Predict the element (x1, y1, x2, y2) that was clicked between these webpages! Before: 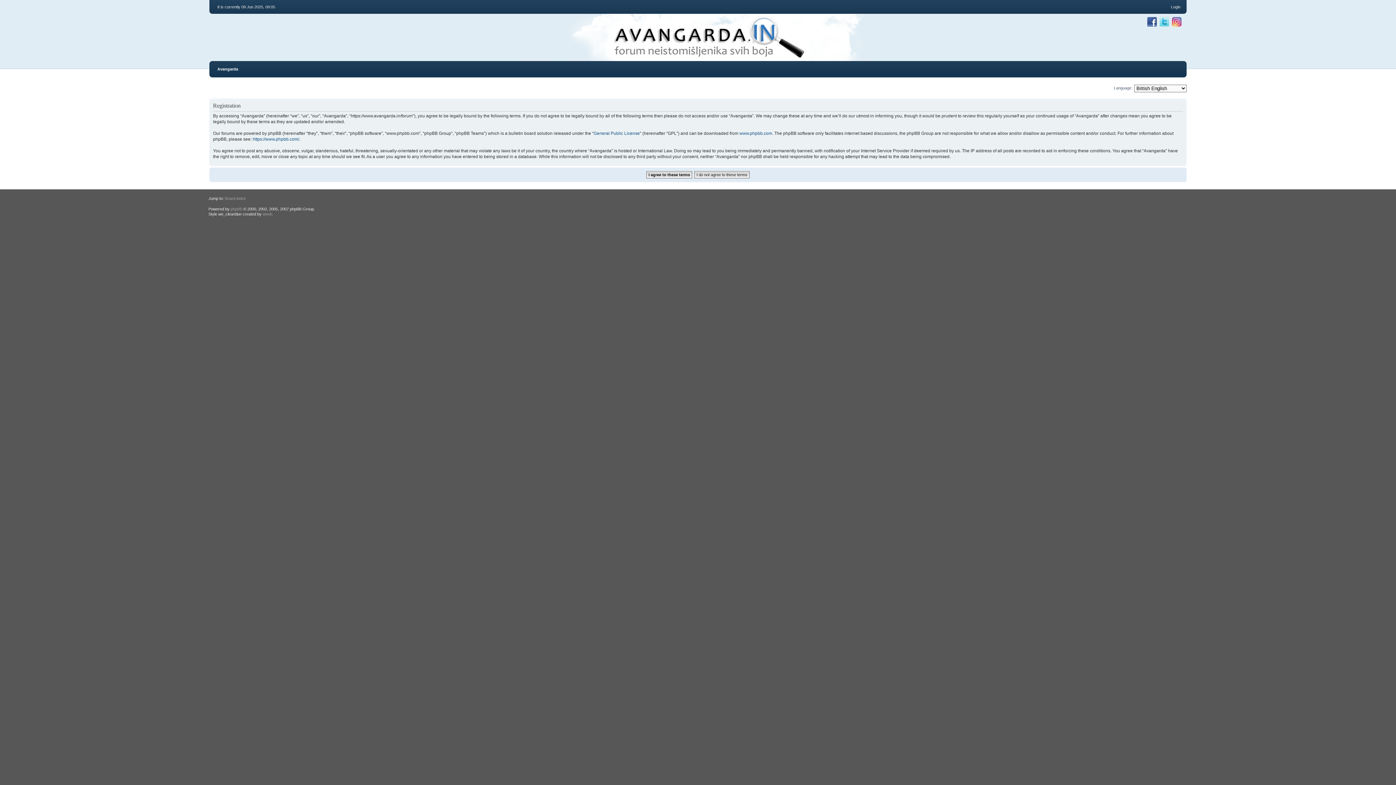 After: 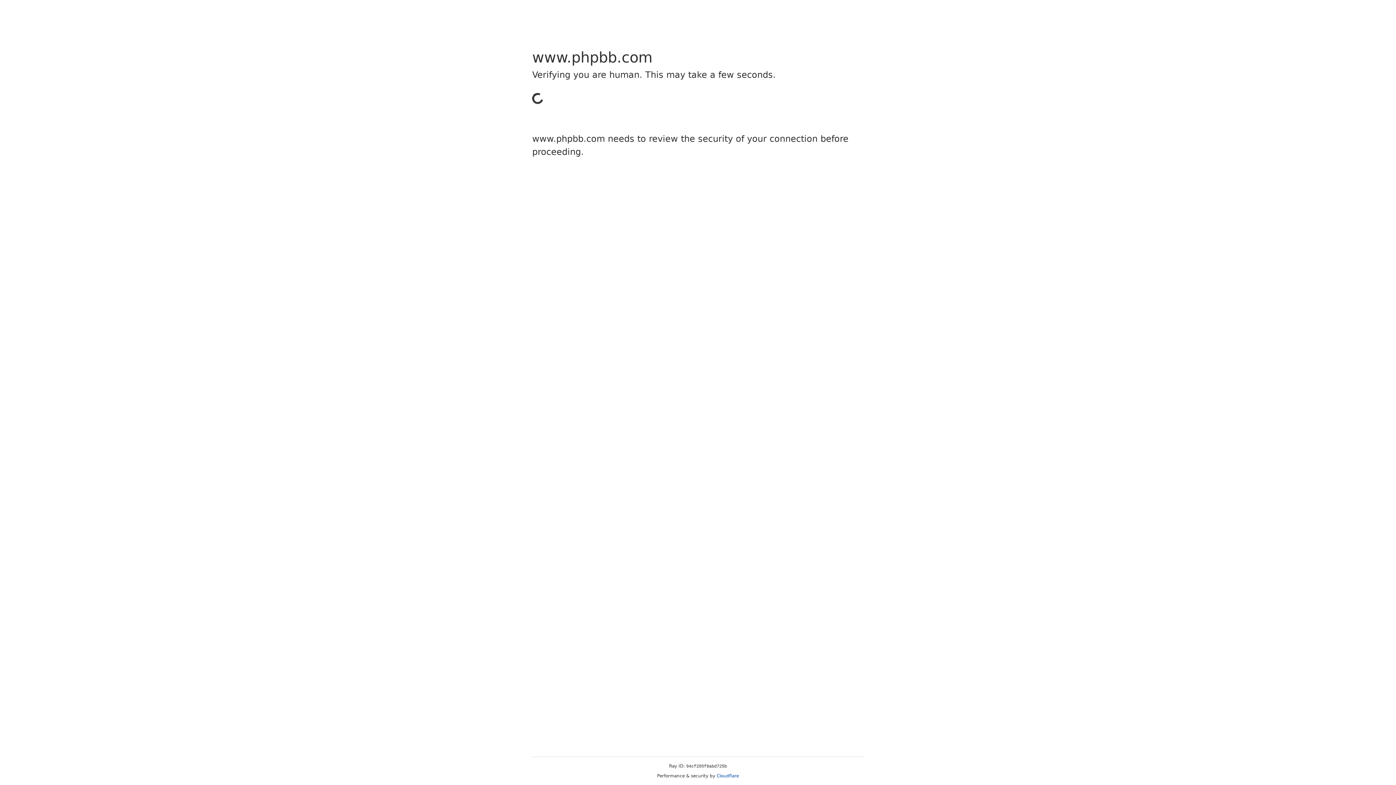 Action: bbox: (252, 136, 299, 141) label: https://www.phpbb.com/